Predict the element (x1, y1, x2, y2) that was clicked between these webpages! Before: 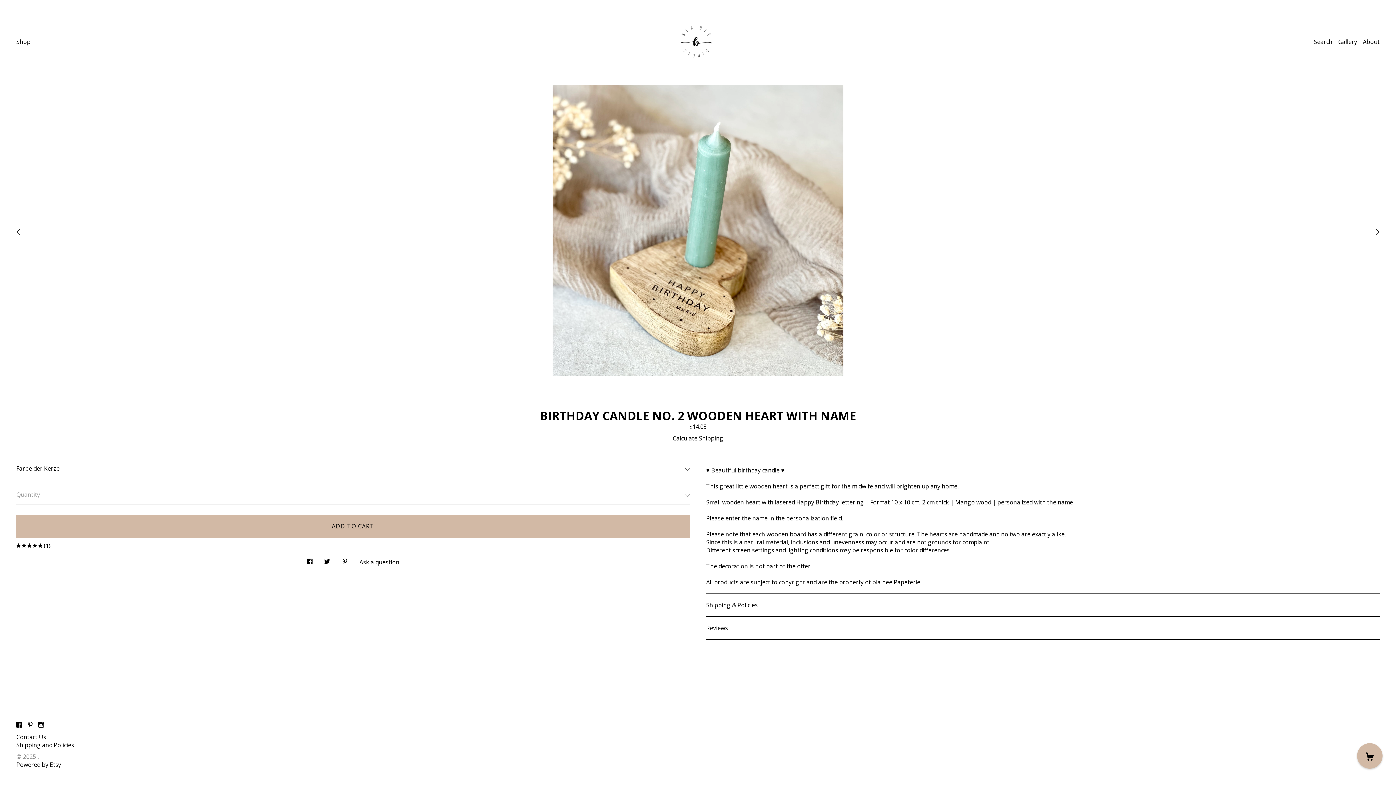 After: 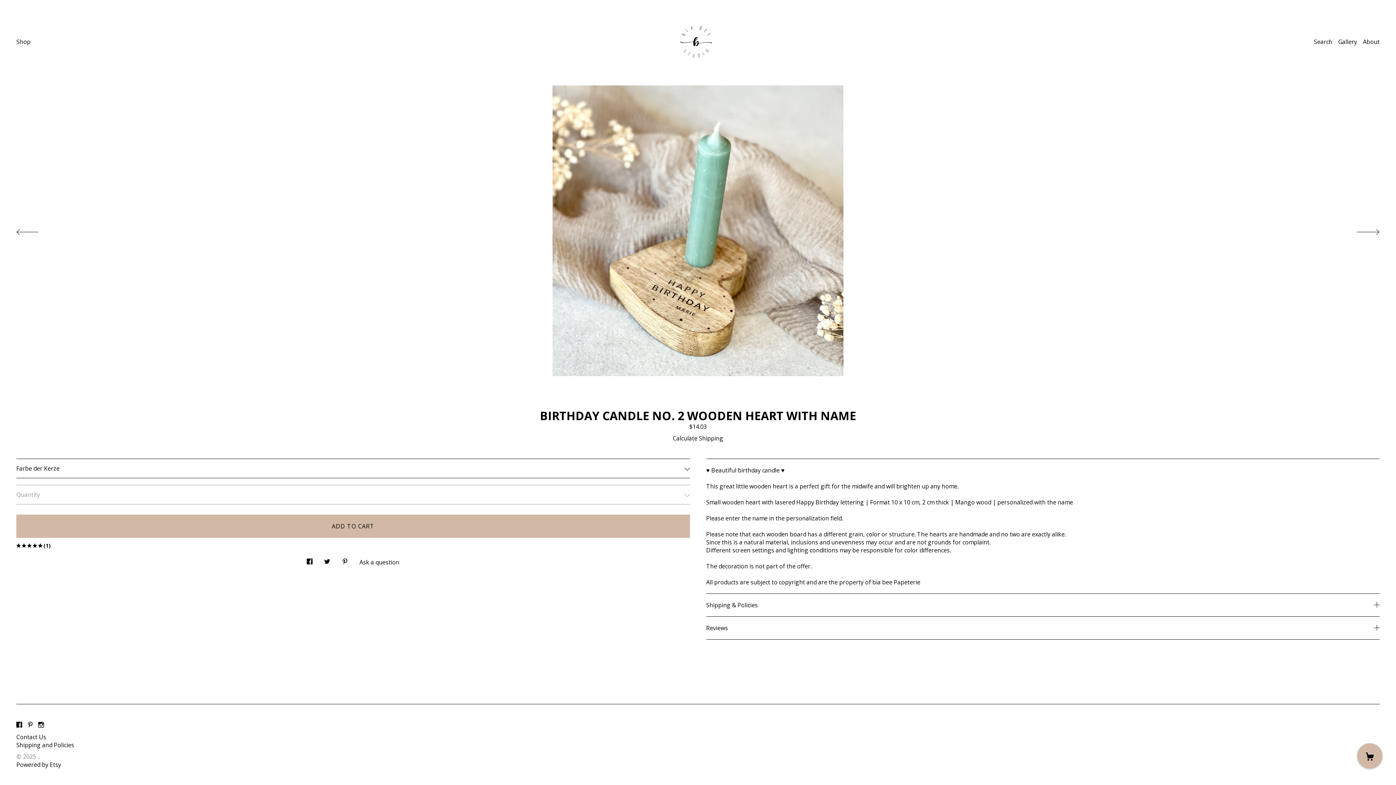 Action: label: social media share for  pinterest bbox: (342, 552, 347, 566)